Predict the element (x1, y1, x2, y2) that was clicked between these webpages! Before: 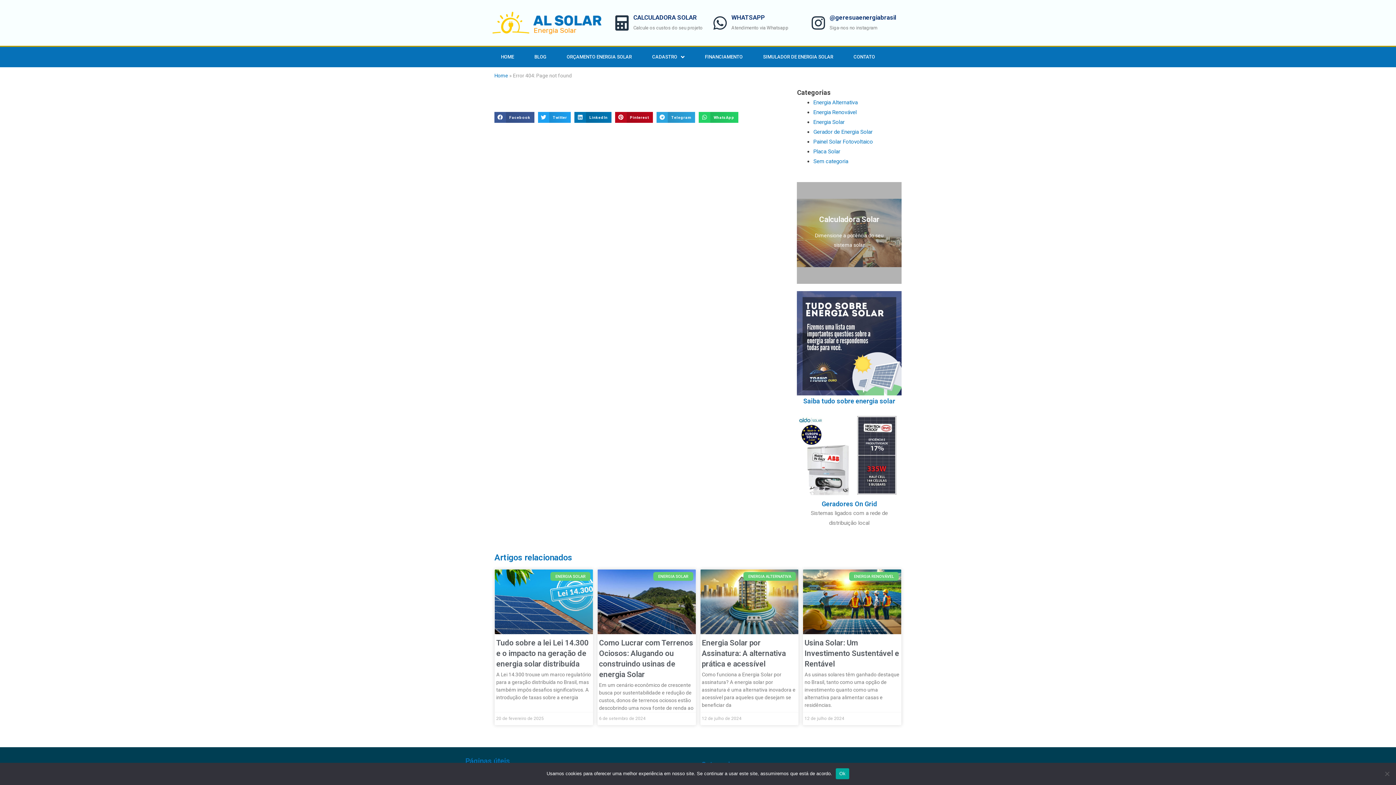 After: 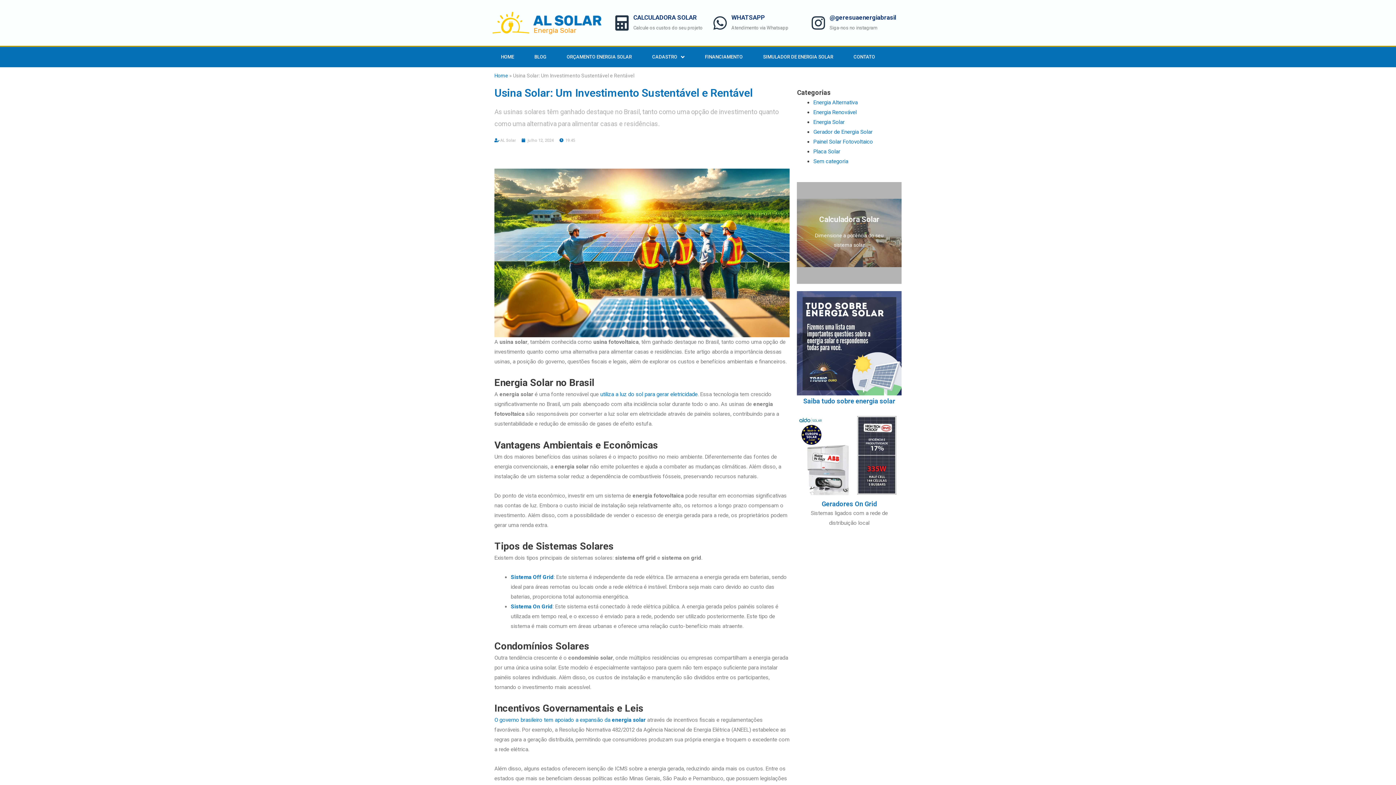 Action: bbox: (804, 638, 899, 668) label: Usina Solar: Um Investimento Sustentável e Rentável